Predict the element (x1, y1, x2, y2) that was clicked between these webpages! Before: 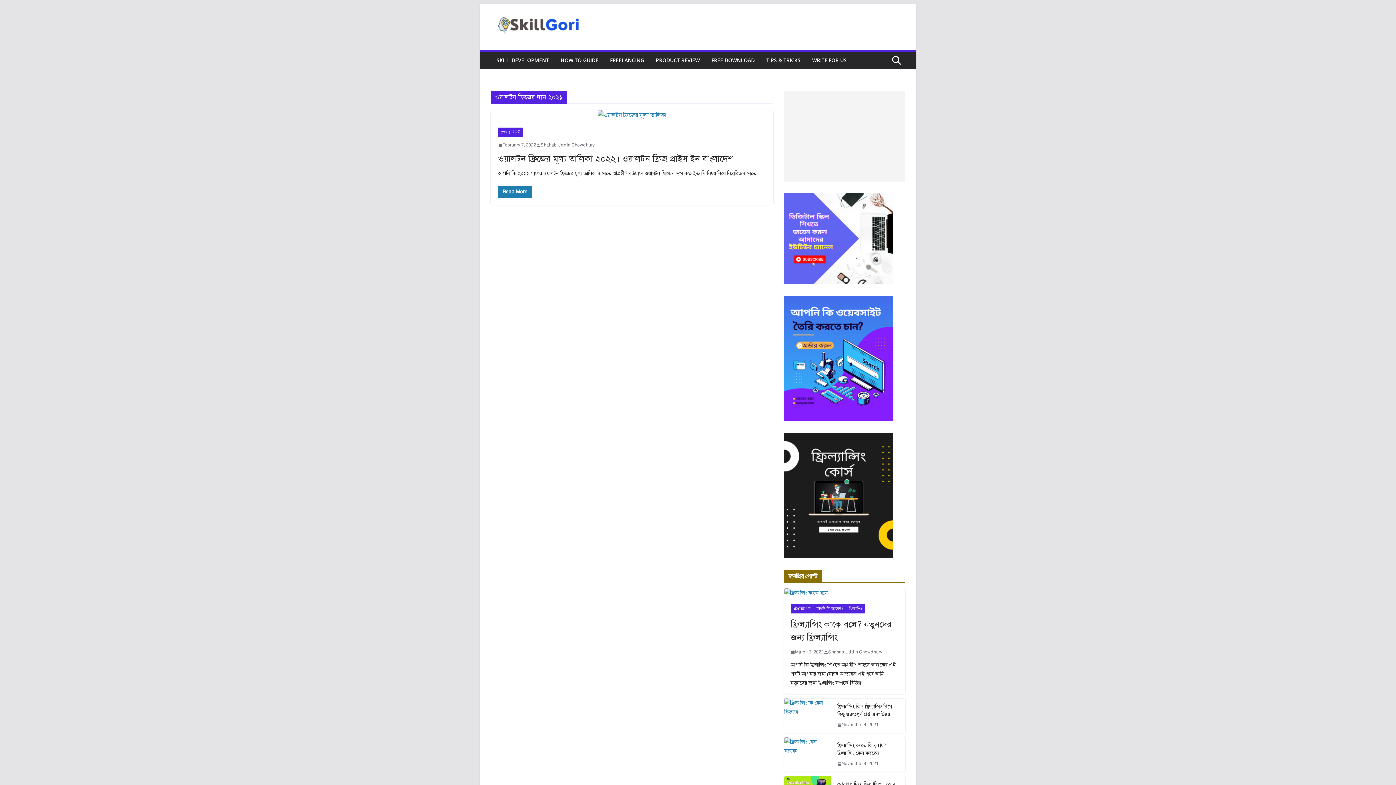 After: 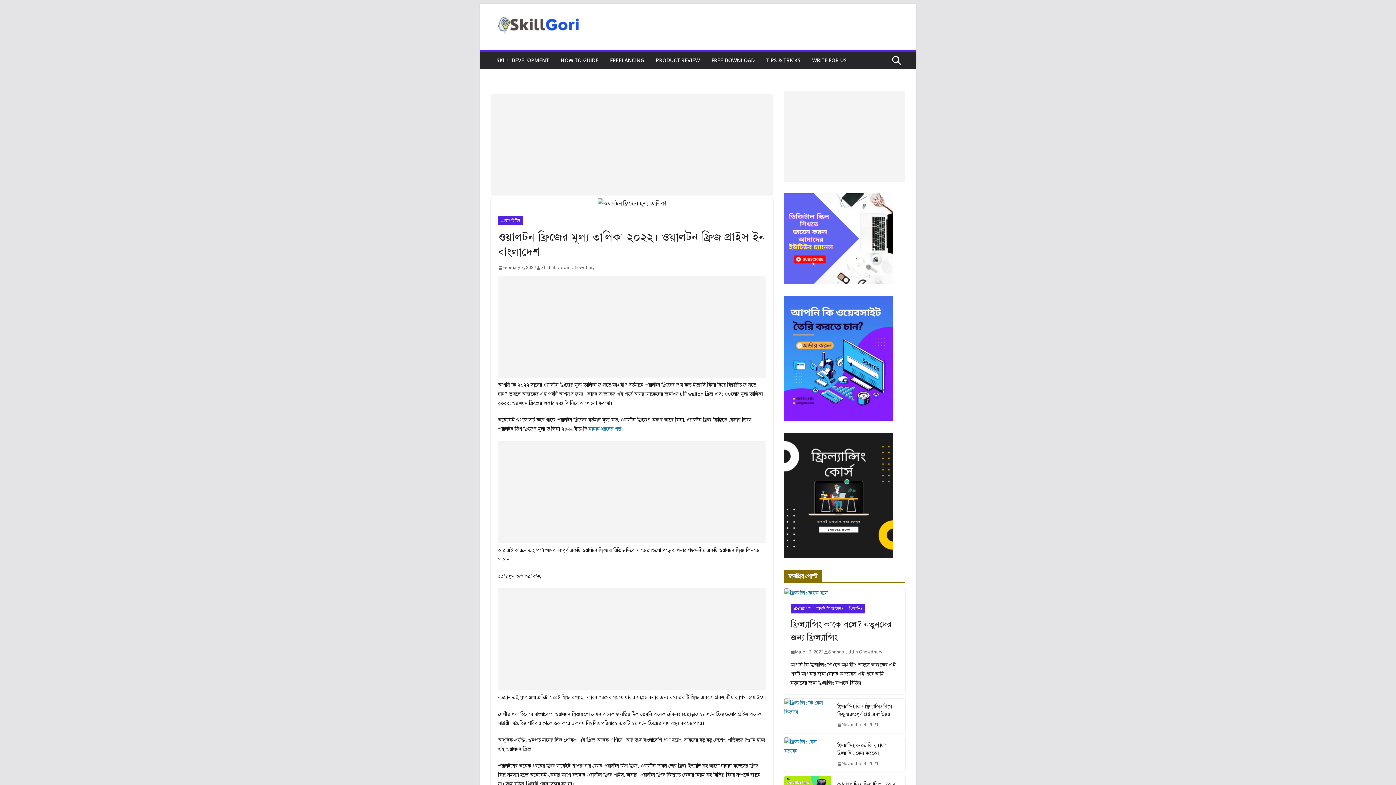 Action: bbox: (490, 110, 773, 120)